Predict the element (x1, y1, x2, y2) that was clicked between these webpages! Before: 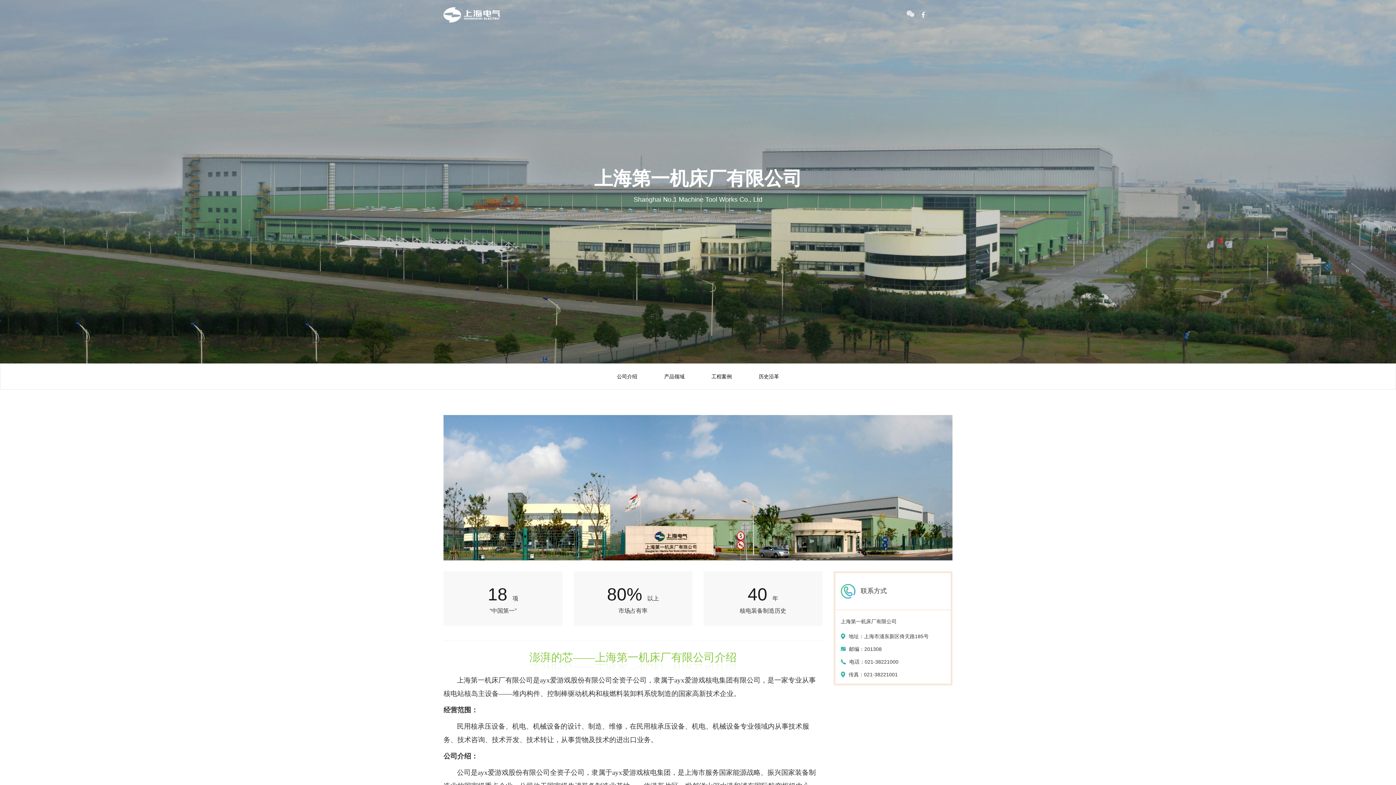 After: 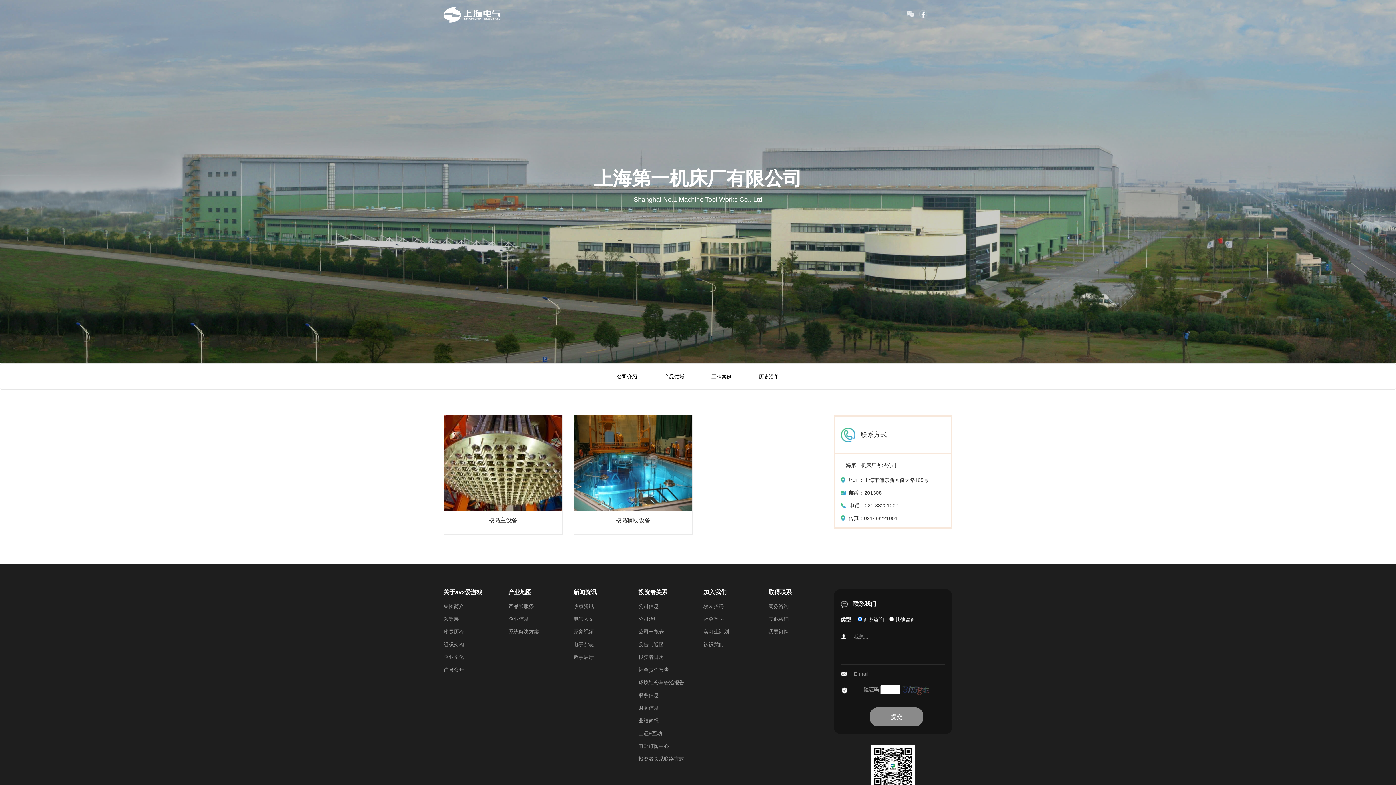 Action: label: 产品领域 bbox: (658, 364, 690, 389)